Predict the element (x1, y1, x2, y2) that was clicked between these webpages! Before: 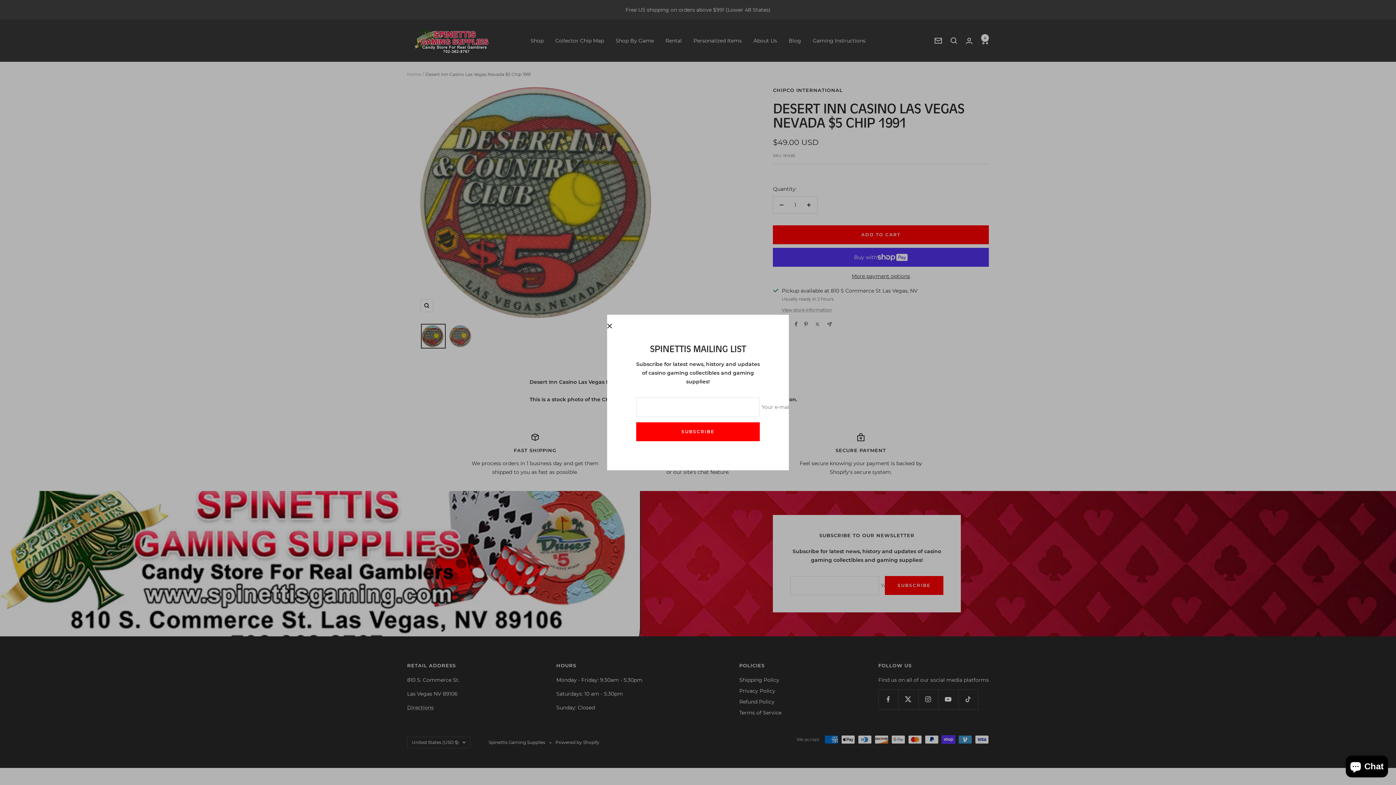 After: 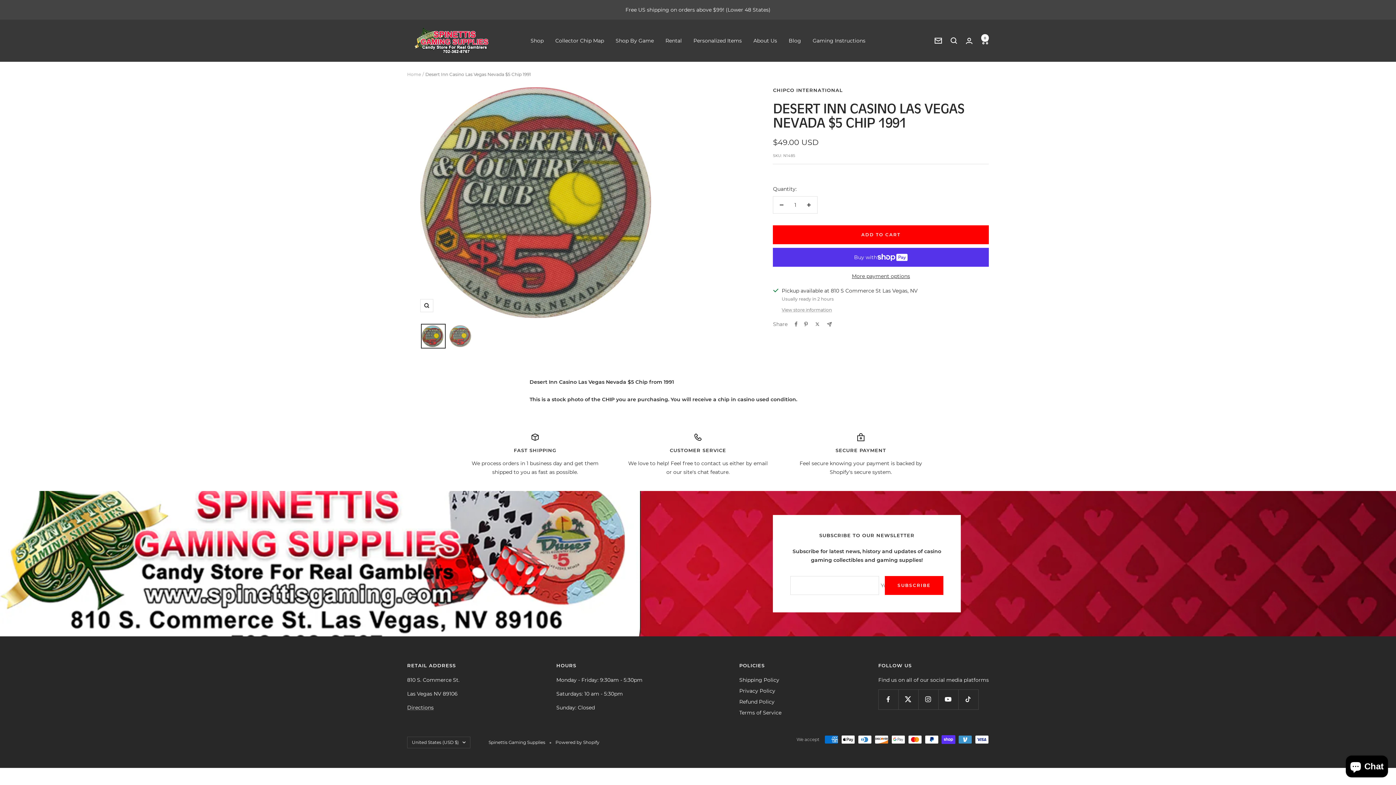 Action: bbox: (608, 324, 613, 329)